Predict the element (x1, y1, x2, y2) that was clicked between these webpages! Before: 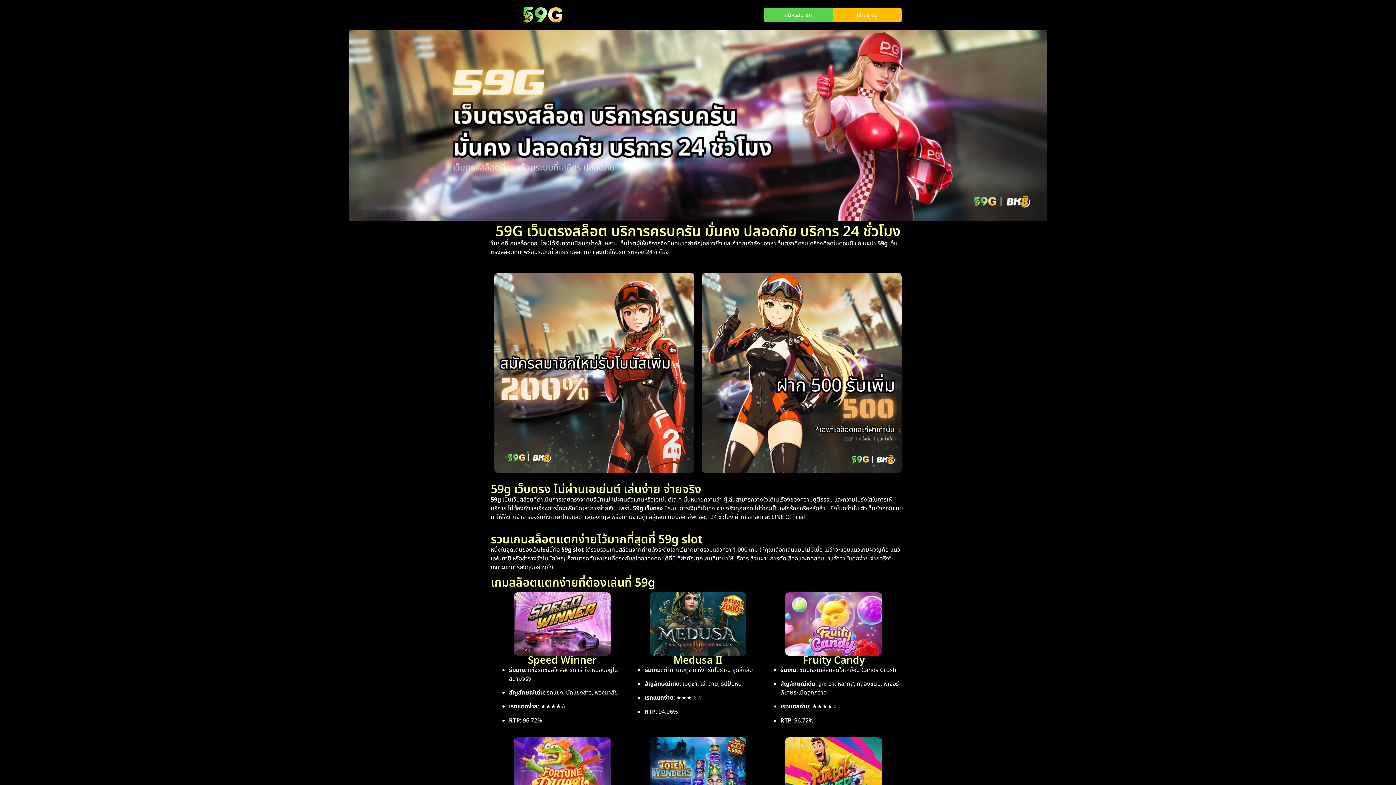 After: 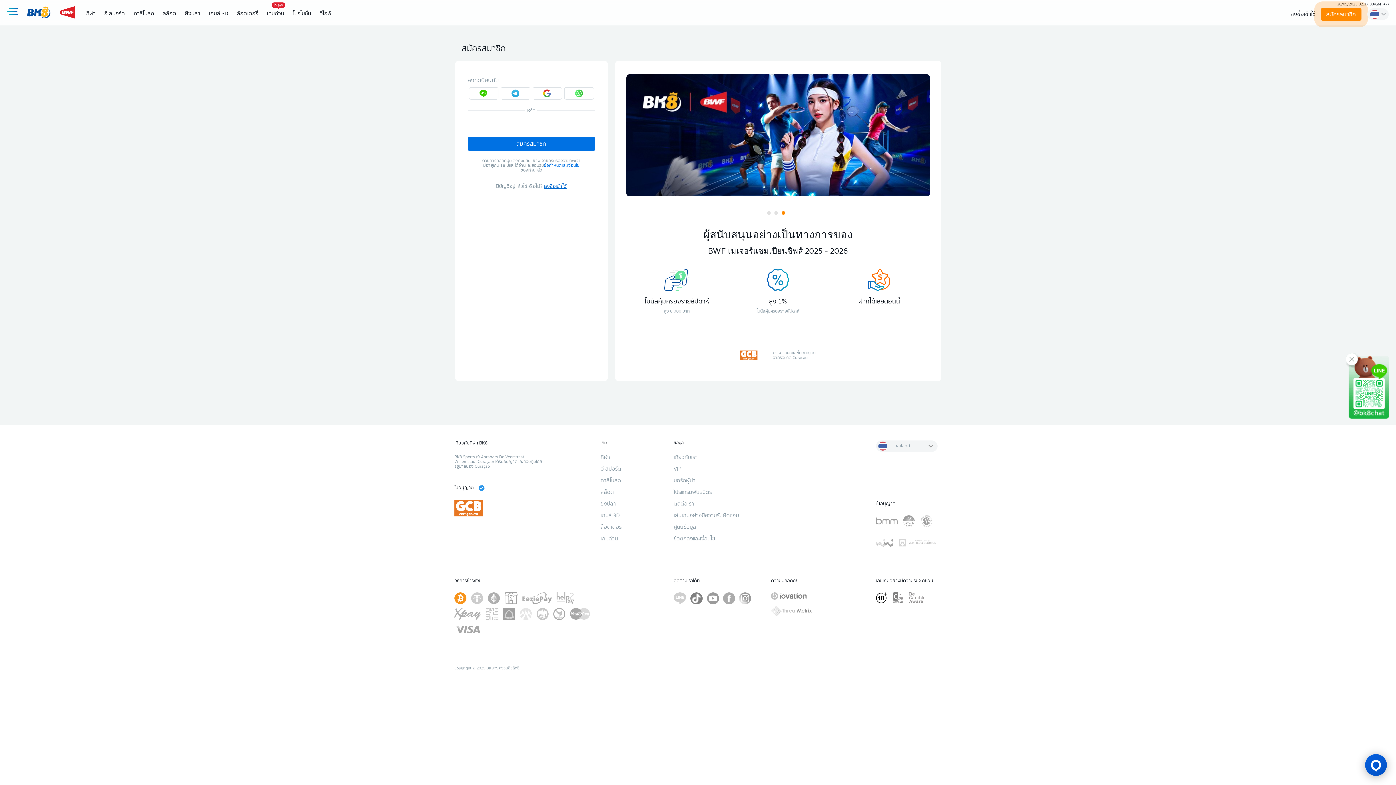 Action: bbox: (701, 273, 901, 473)